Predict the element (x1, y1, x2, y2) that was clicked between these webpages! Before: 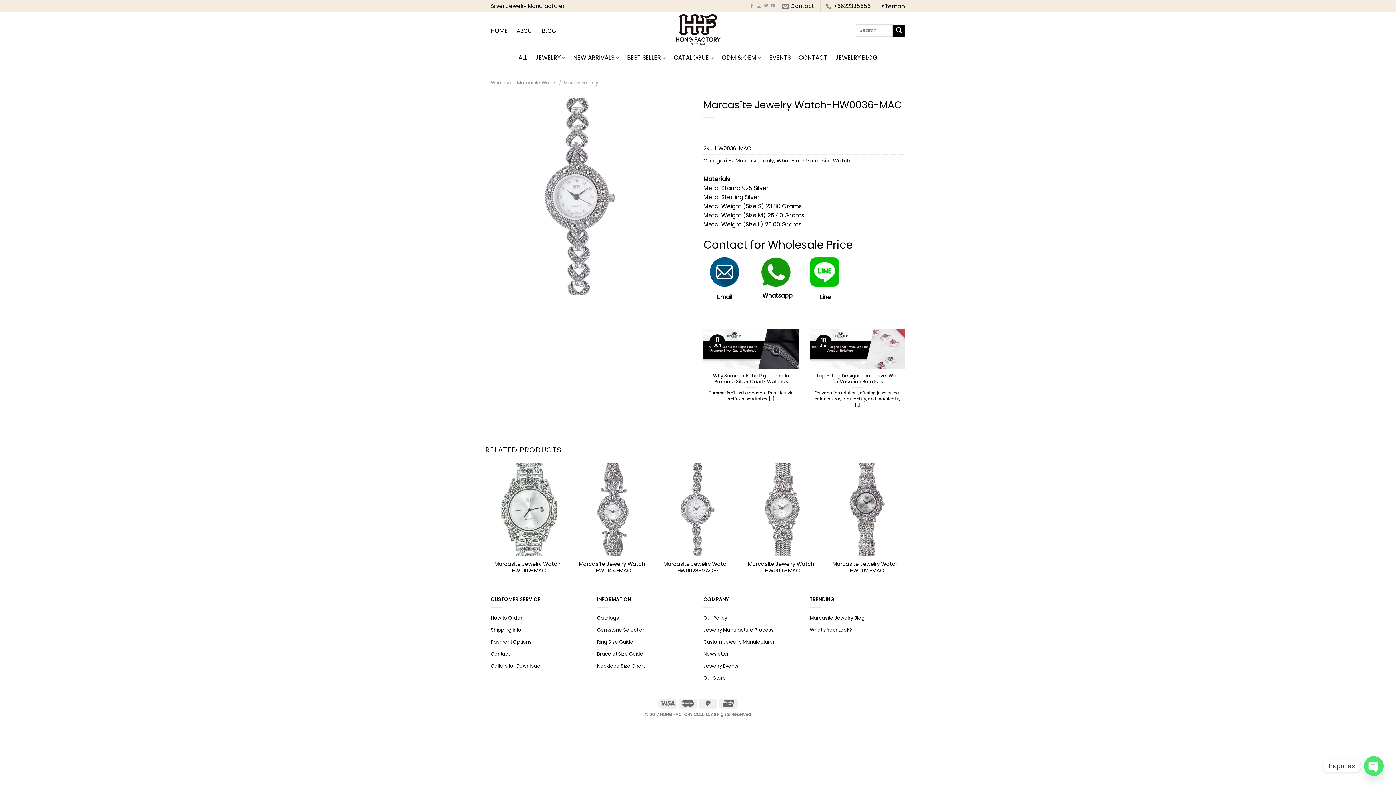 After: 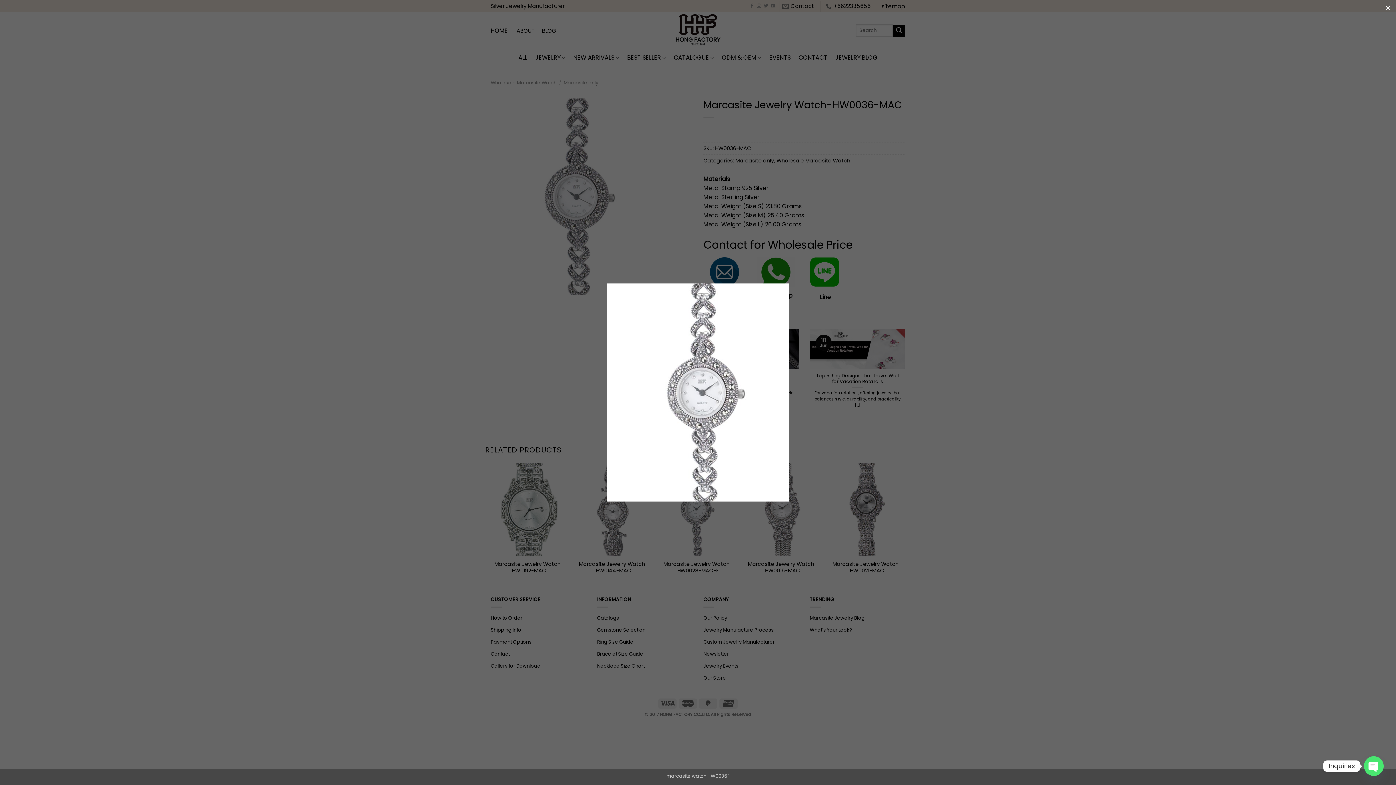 Action: bbox: (490, 191, 654, 200)